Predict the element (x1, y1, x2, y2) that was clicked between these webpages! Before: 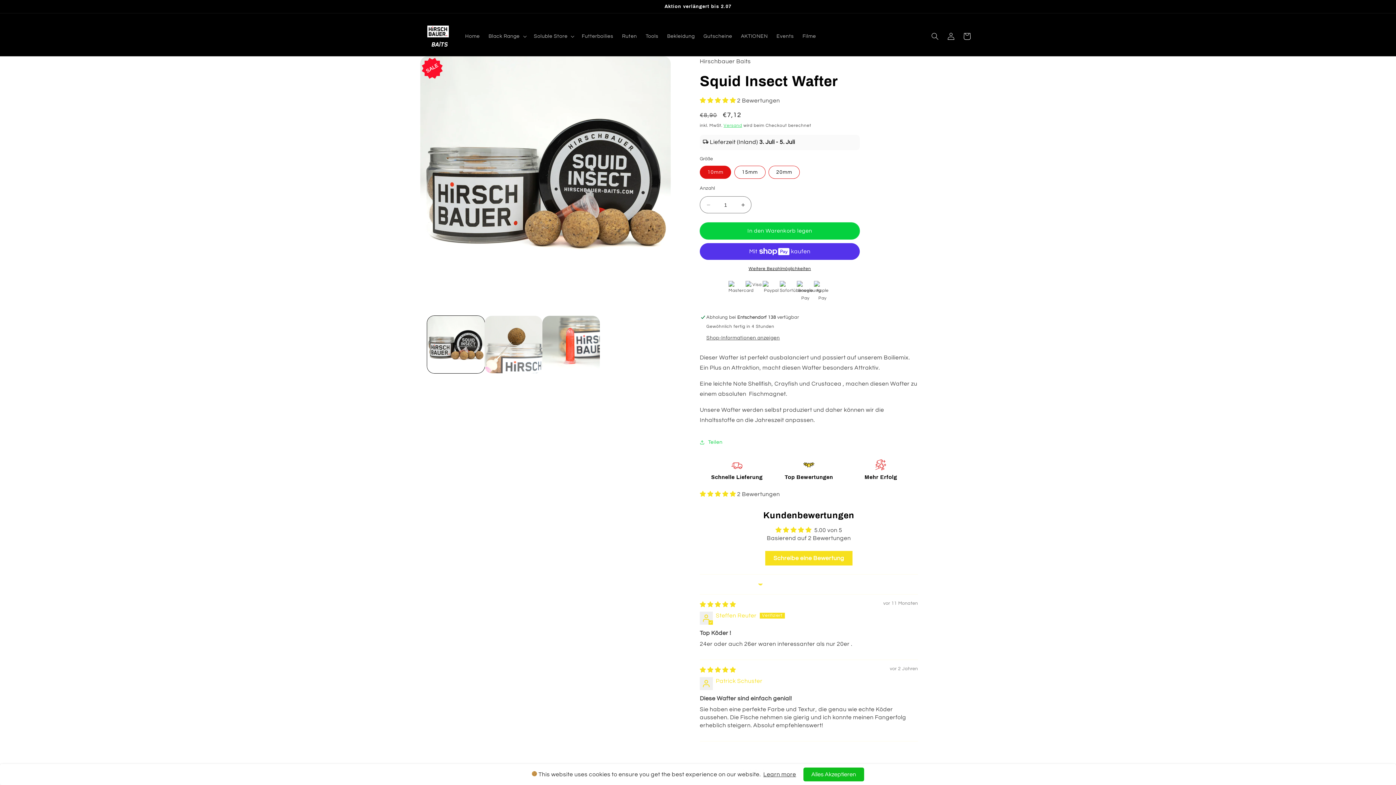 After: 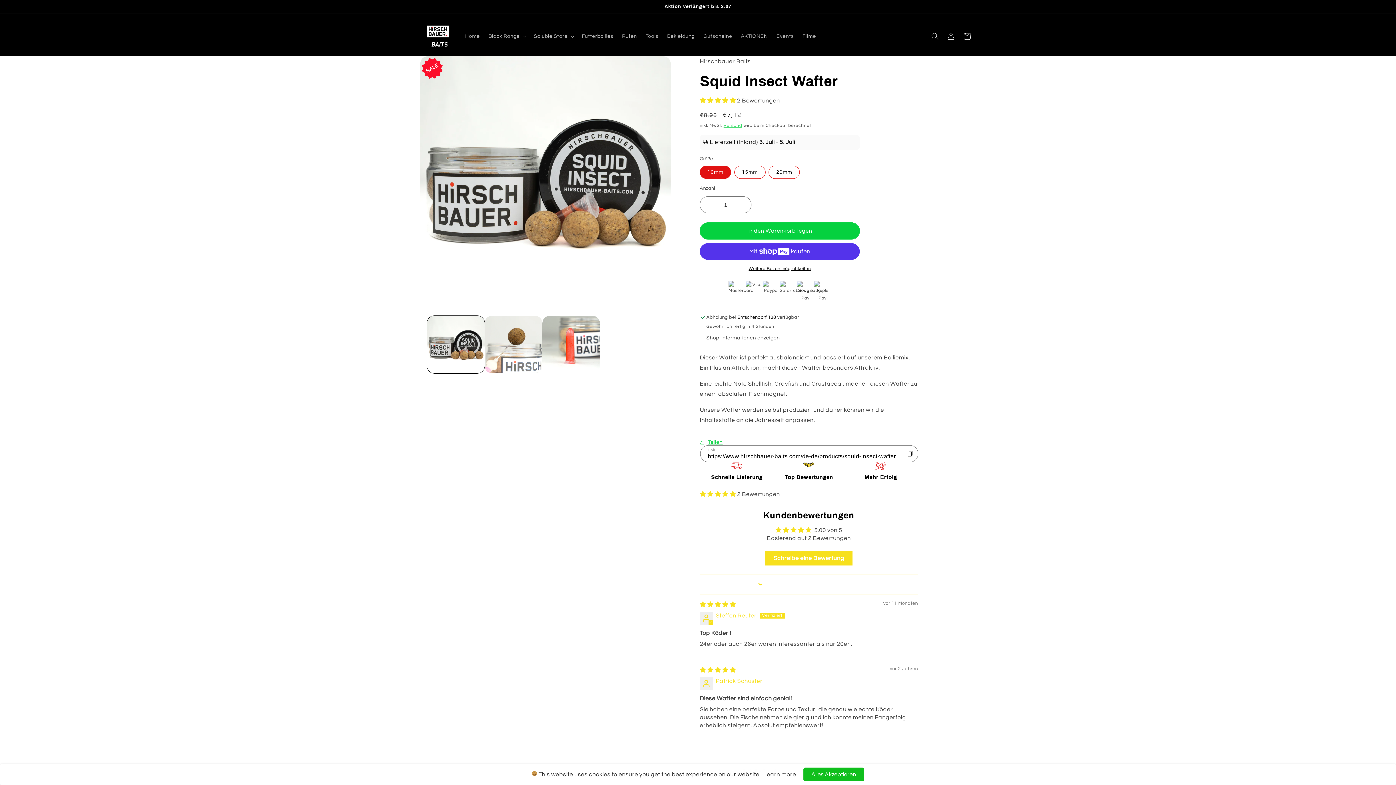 Action: bbox: (700, 434, 722, 450) label: Teilen